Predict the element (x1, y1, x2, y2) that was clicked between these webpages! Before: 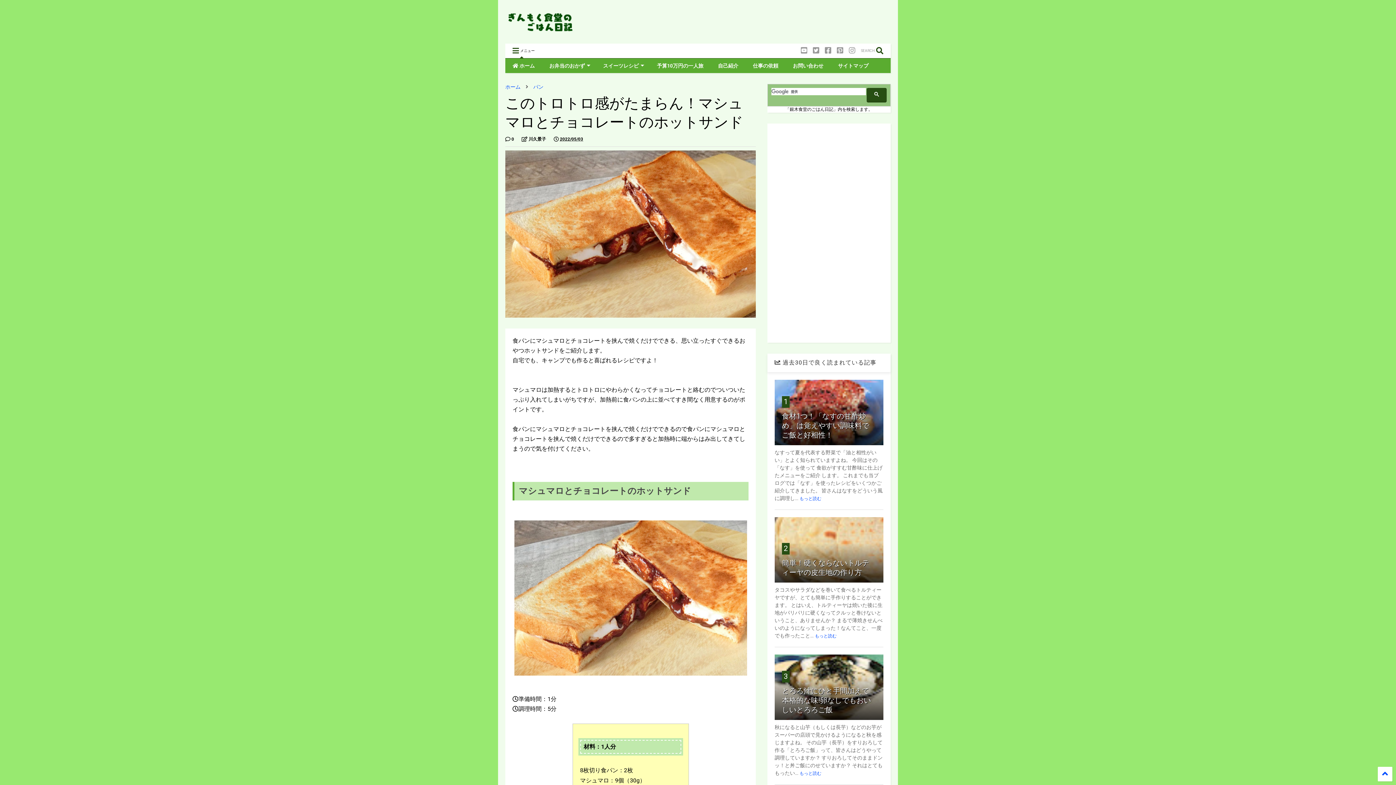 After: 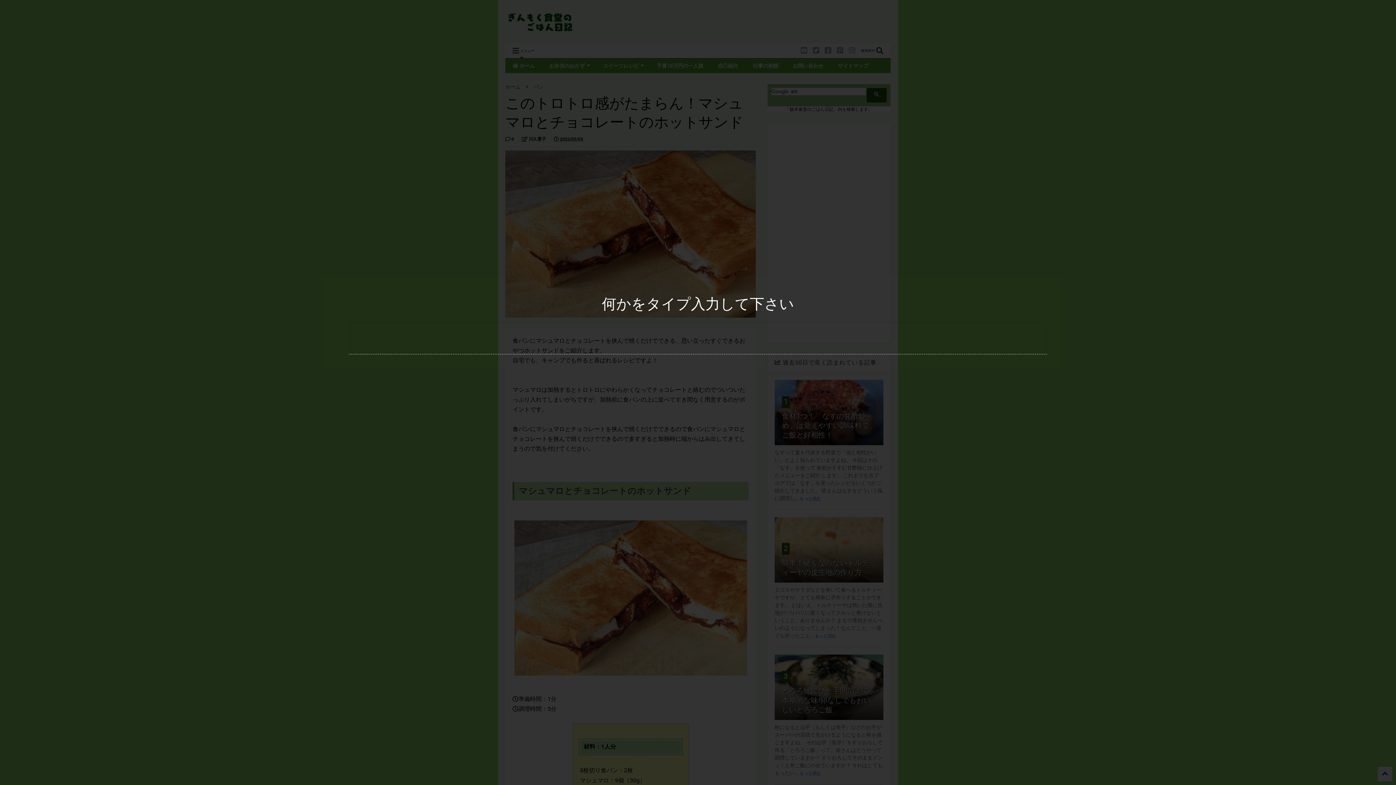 Action: label: SEARCH  bbox: (861, 43, 890, 58)